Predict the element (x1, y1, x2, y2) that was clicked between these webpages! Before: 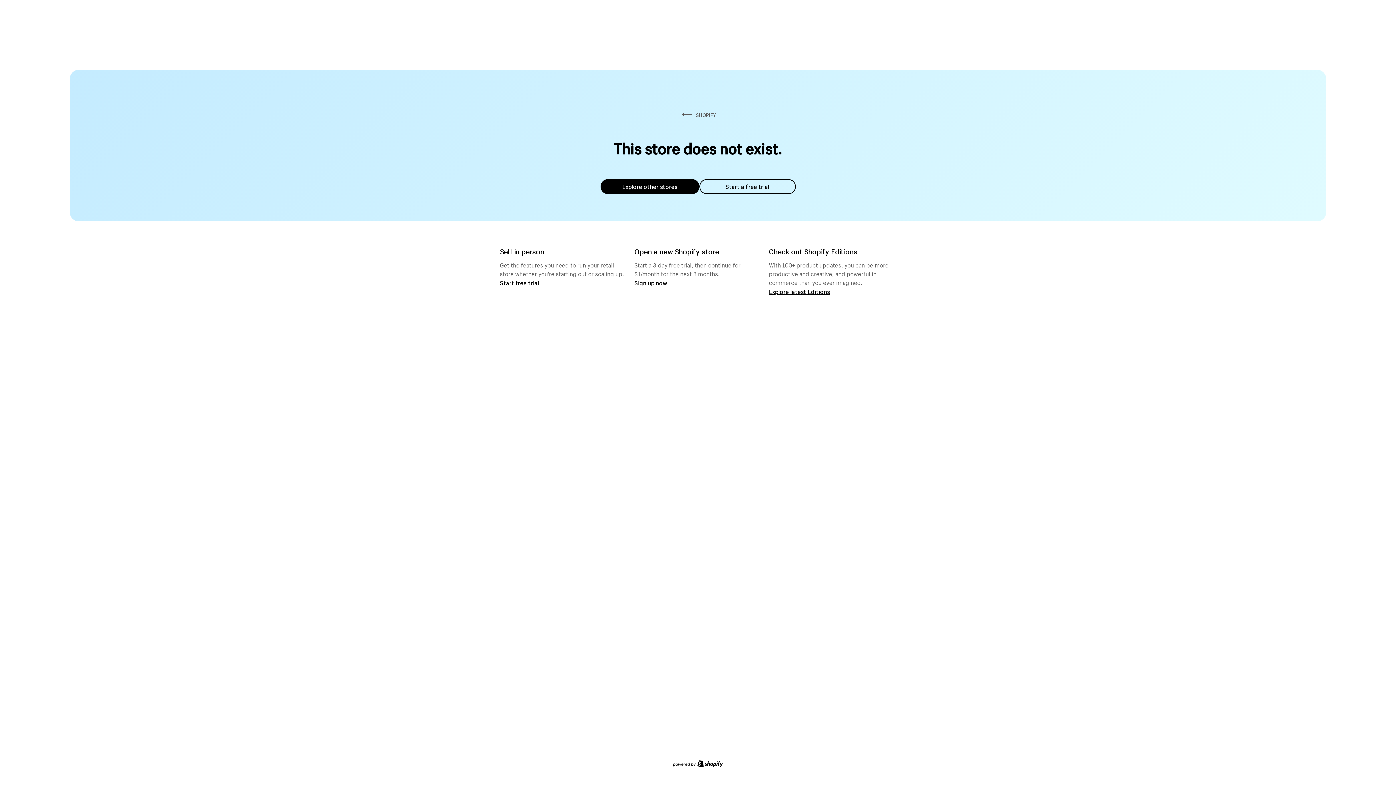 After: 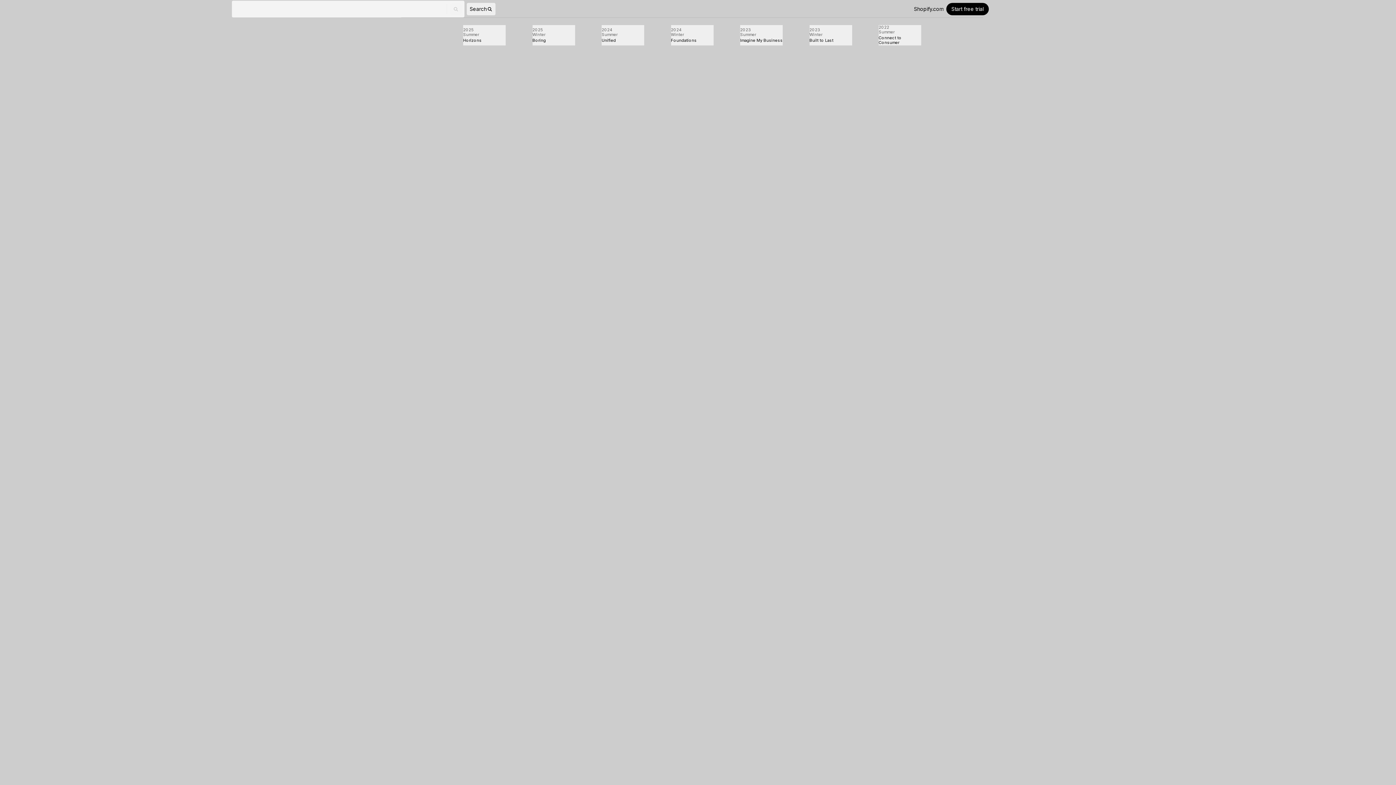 Action: label: Explore latest Editions bbox: (769, 287, 830, 295)